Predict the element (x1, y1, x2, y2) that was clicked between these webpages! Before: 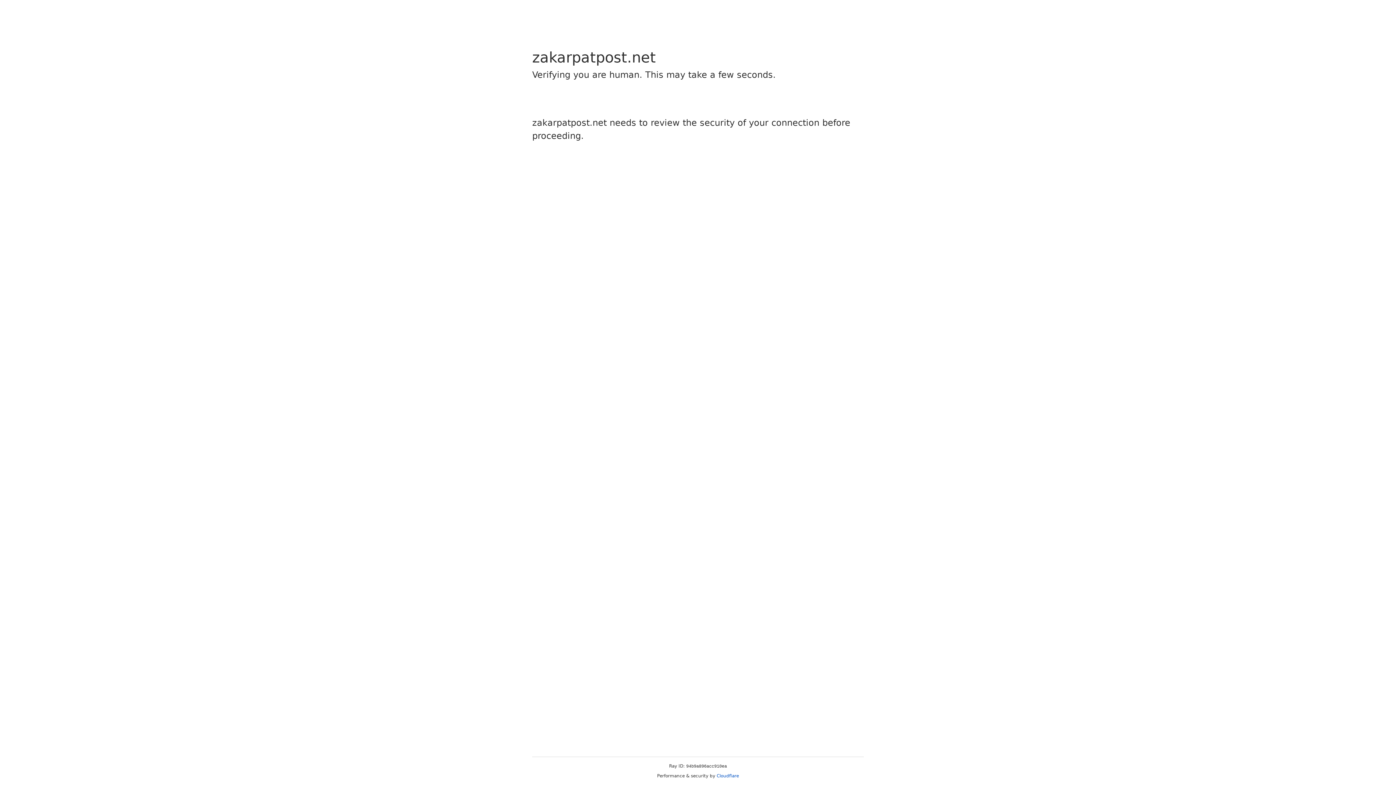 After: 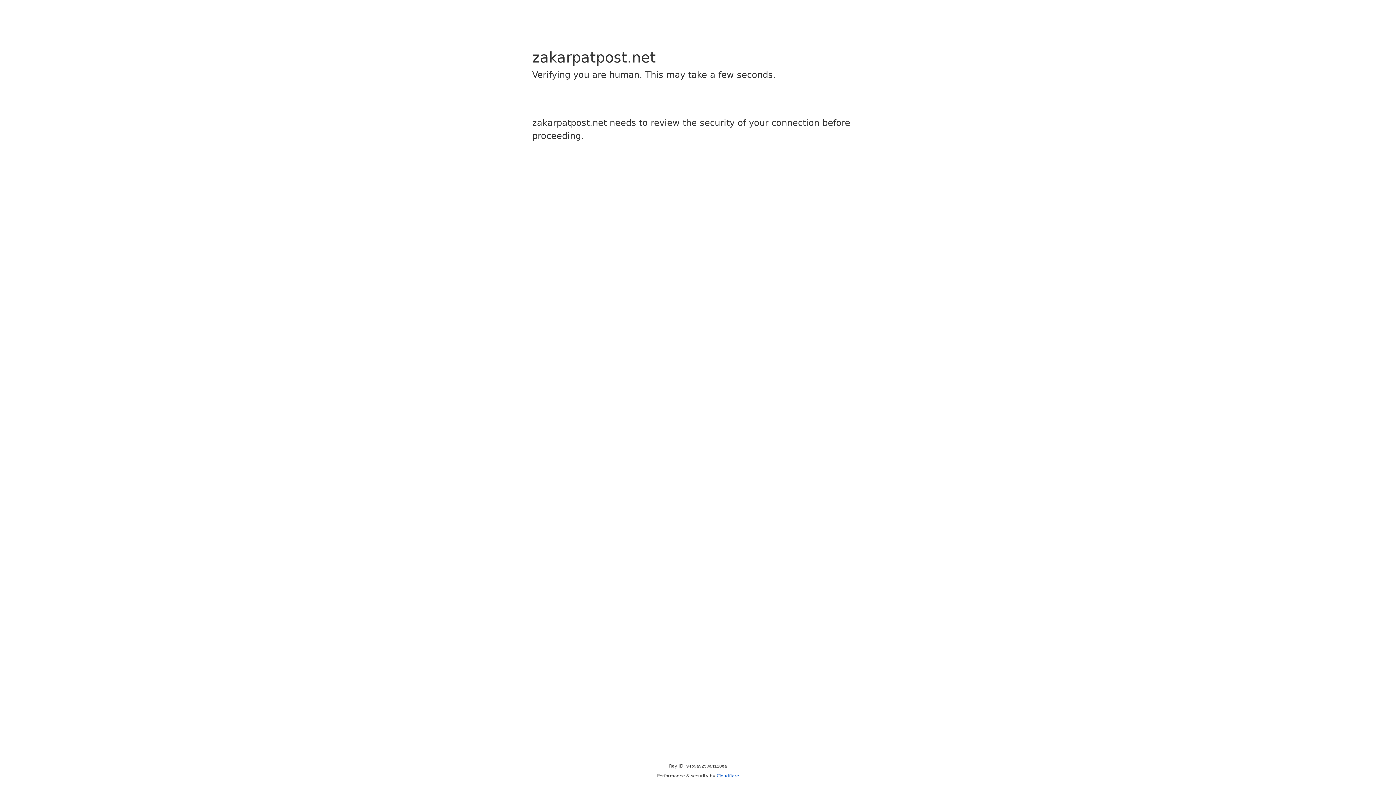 Action: bbox: (716, 773, 739, 778) label: Cloudflare